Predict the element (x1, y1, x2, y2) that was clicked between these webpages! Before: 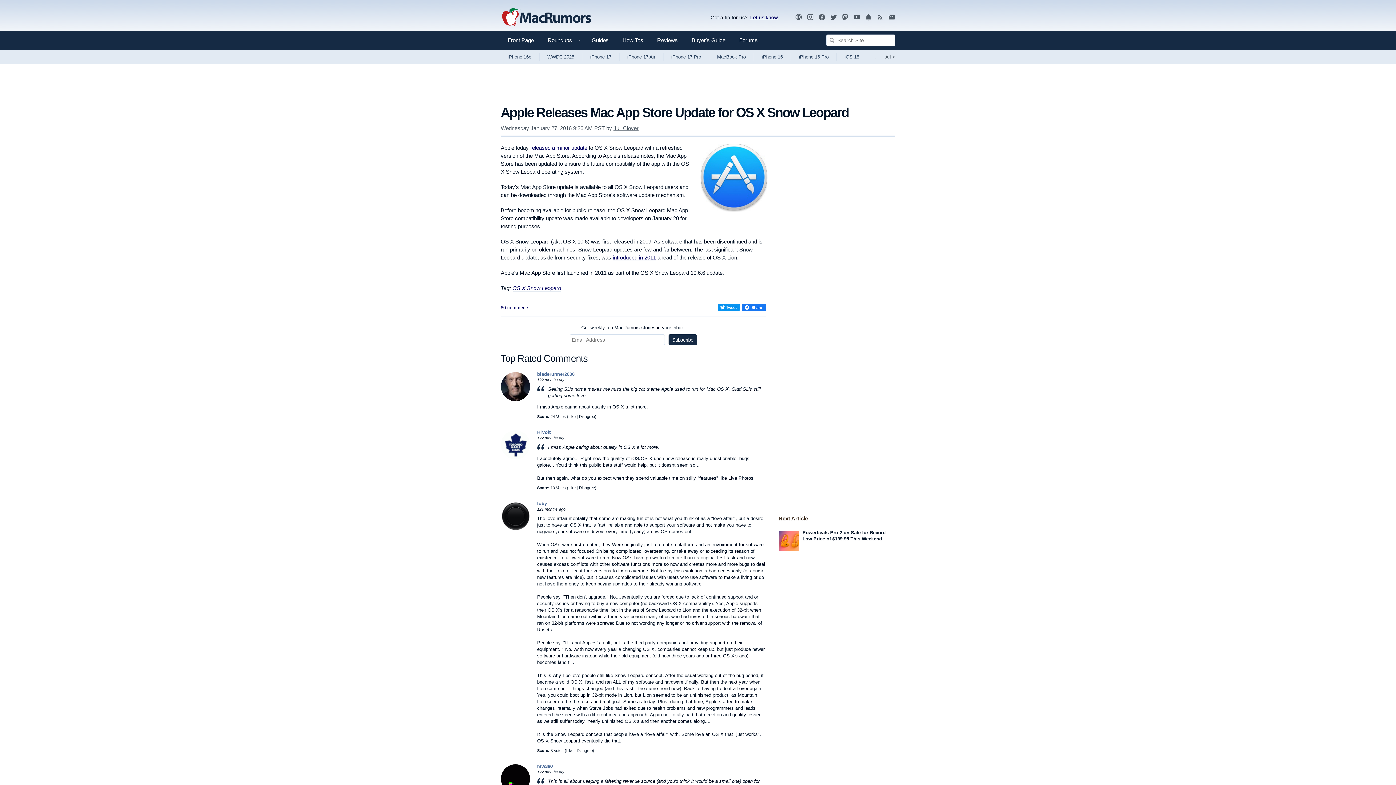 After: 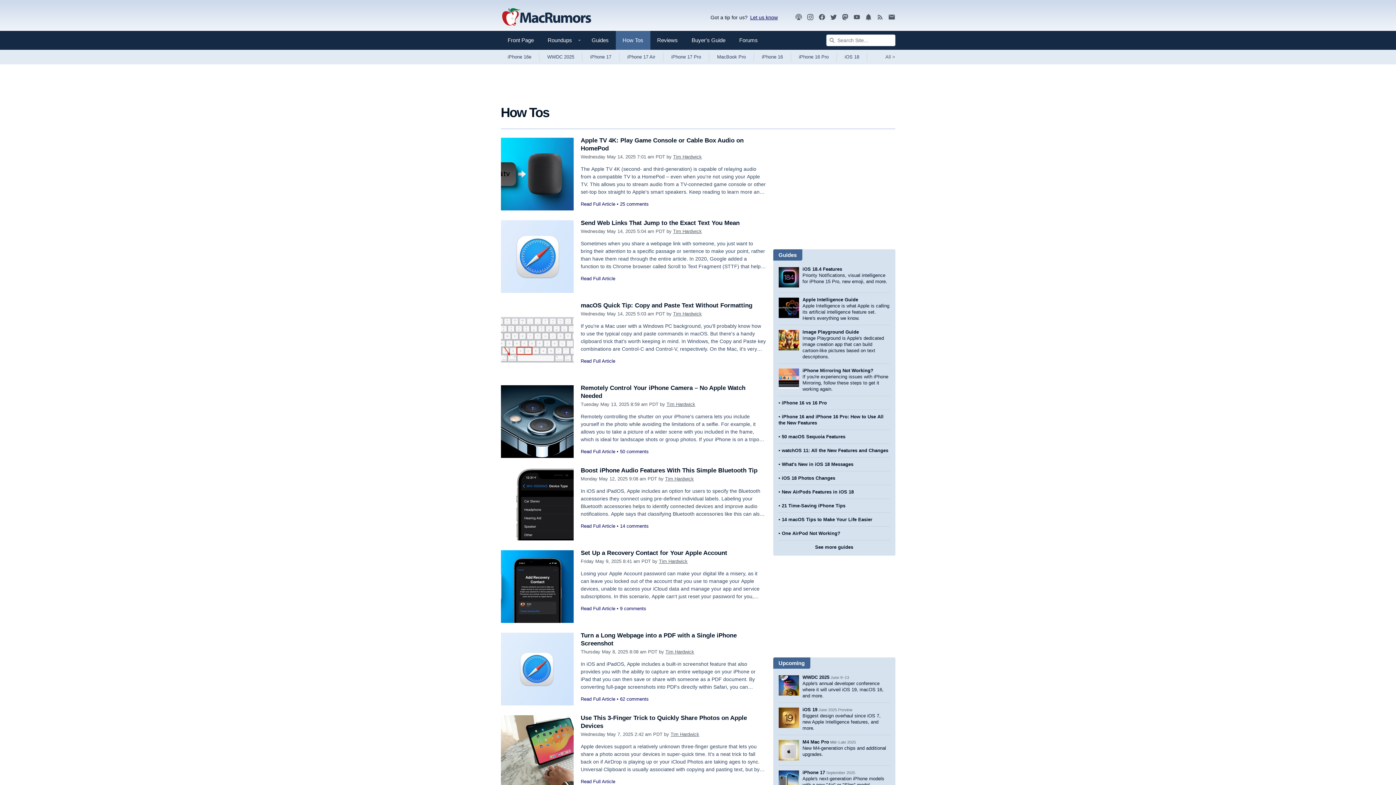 Action: label: How Tos bbox: (615, 30, 650, 49)